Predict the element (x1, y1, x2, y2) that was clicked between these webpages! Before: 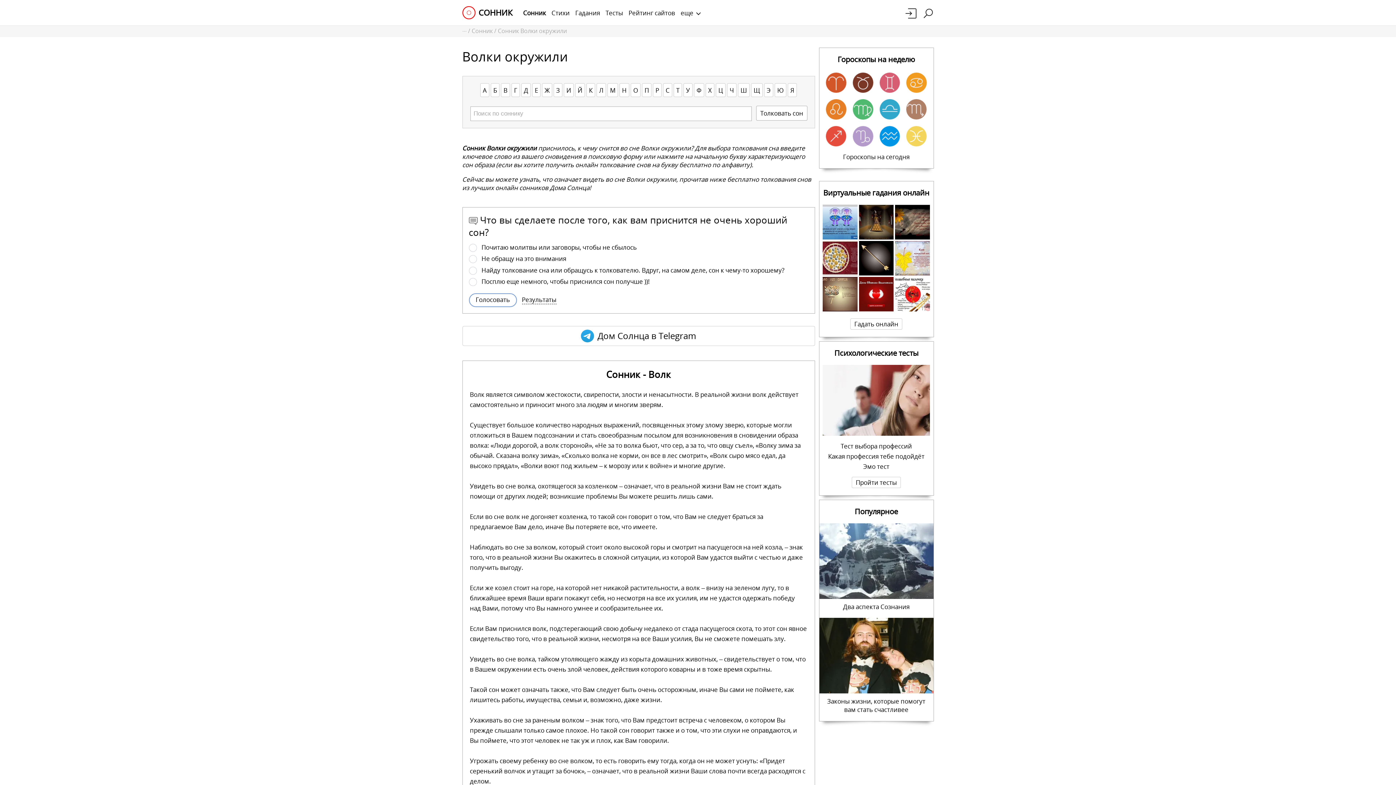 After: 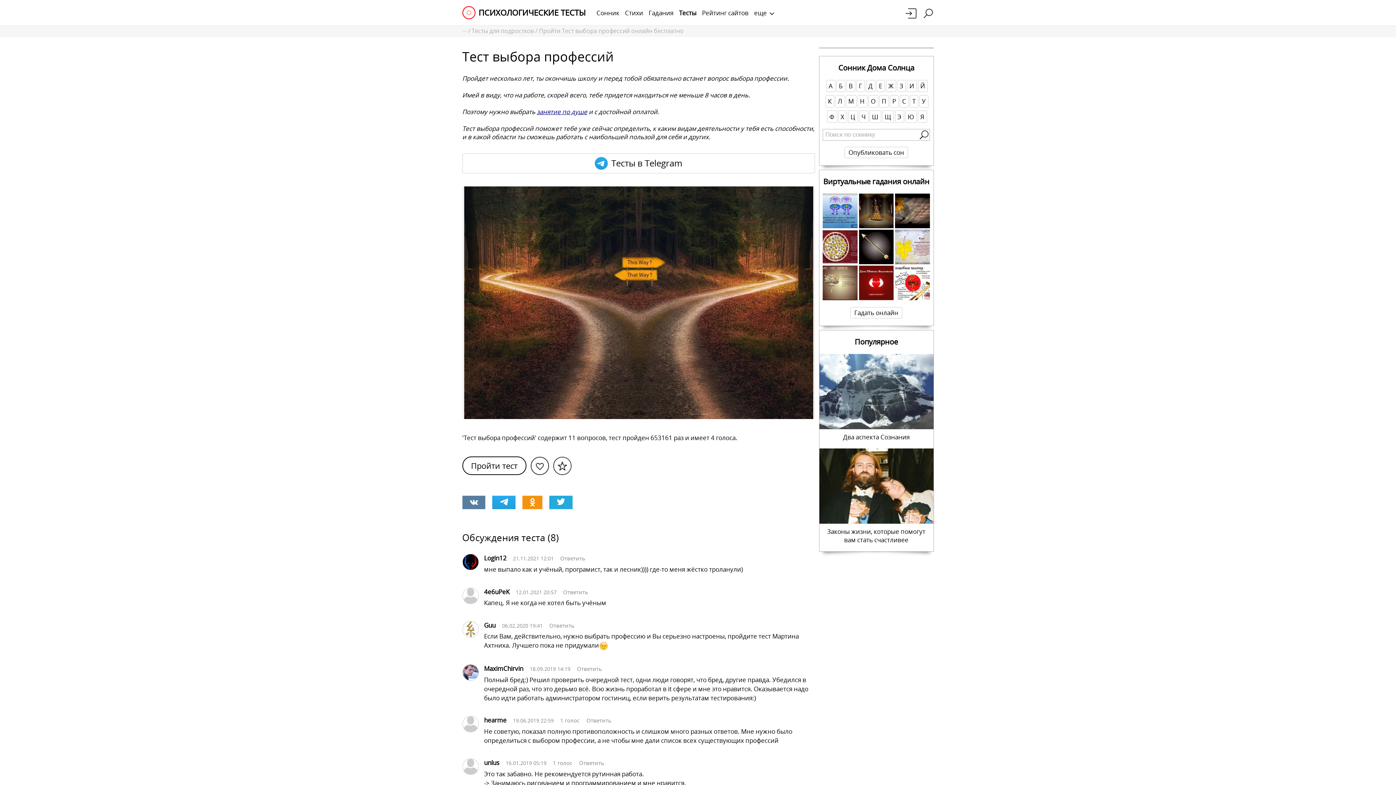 Action: bbox: (823, 365, 930, 435)